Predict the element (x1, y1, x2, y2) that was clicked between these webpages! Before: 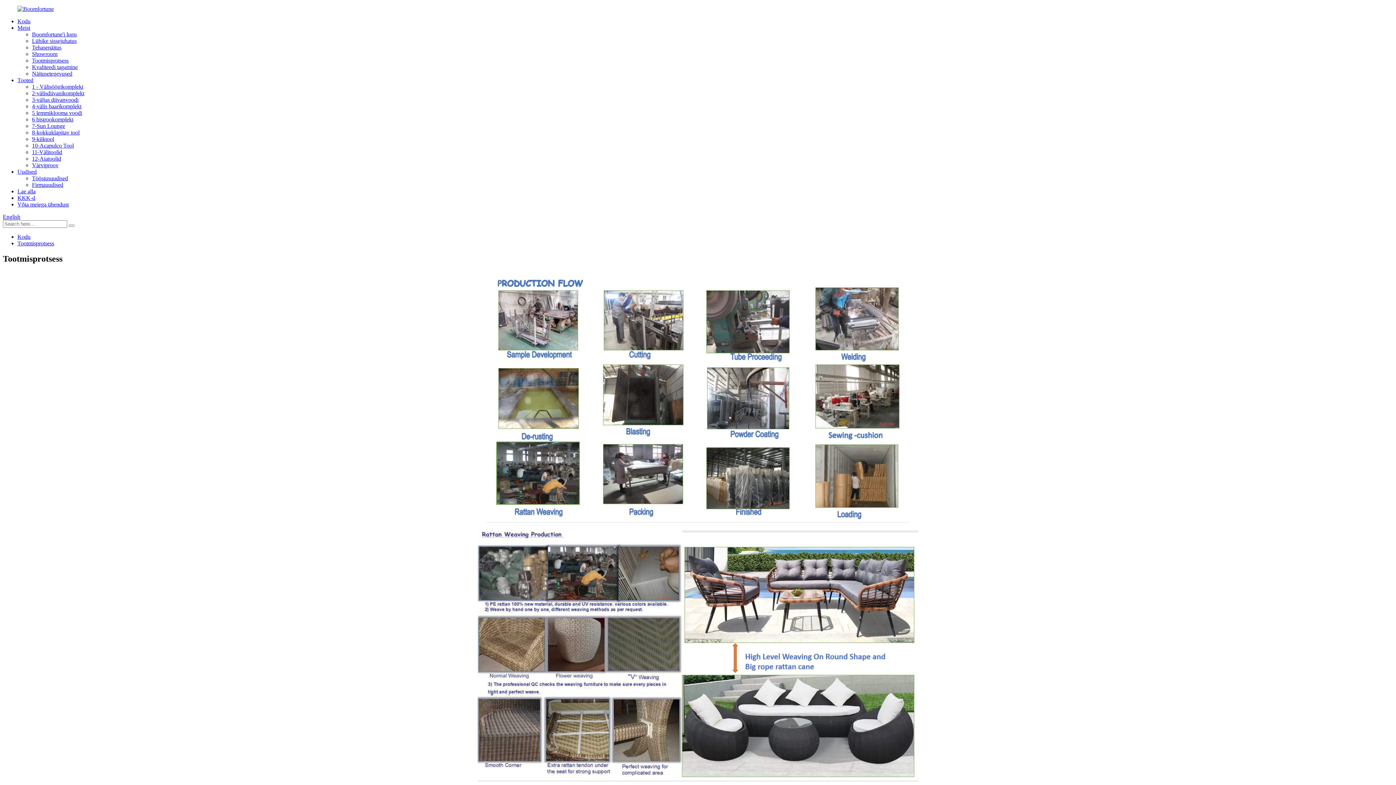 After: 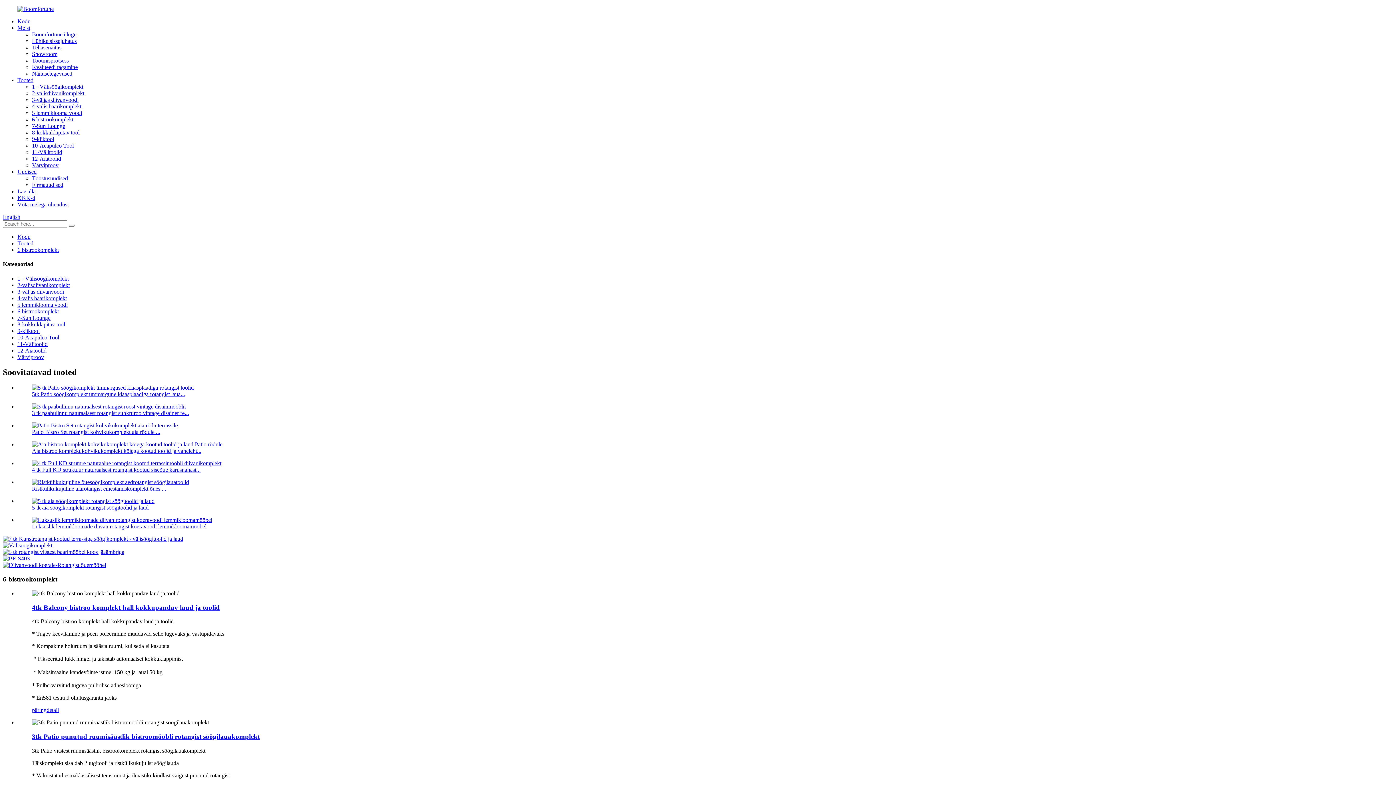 Action: label: 6 bistrookomplekt bbox: (32, 116, 73, 122)